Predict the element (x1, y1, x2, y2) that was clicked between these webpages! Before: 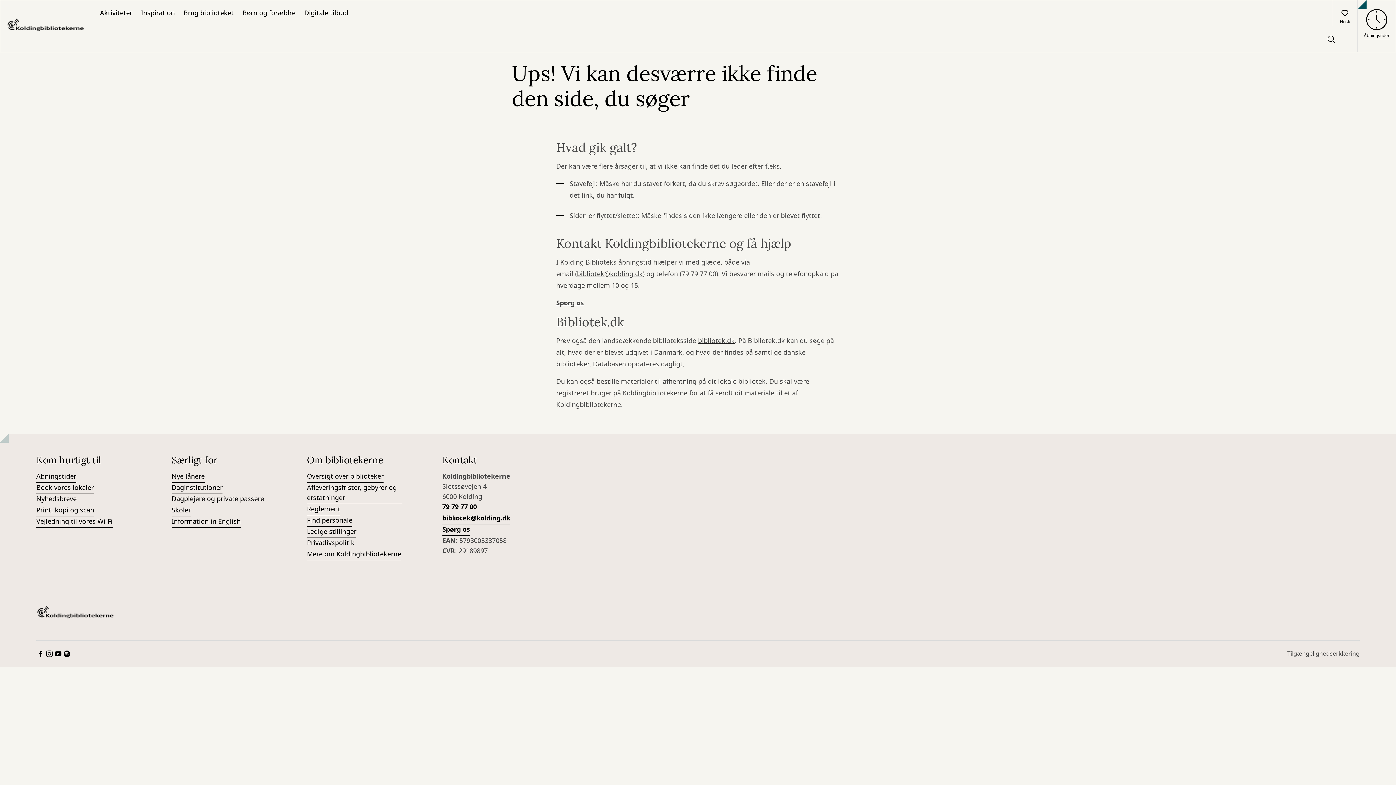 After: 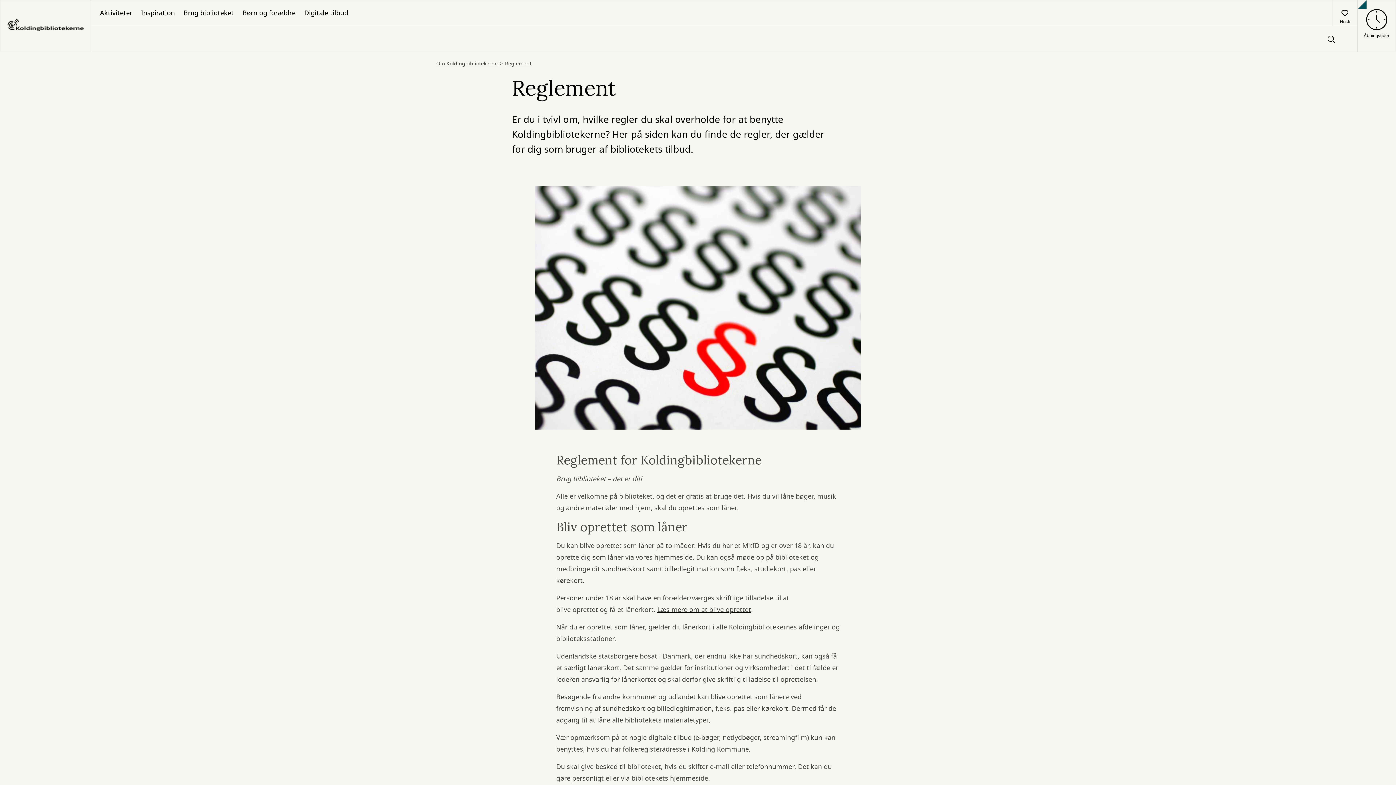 Action: bbox: (307, 504, 340, 515) label: Reglement